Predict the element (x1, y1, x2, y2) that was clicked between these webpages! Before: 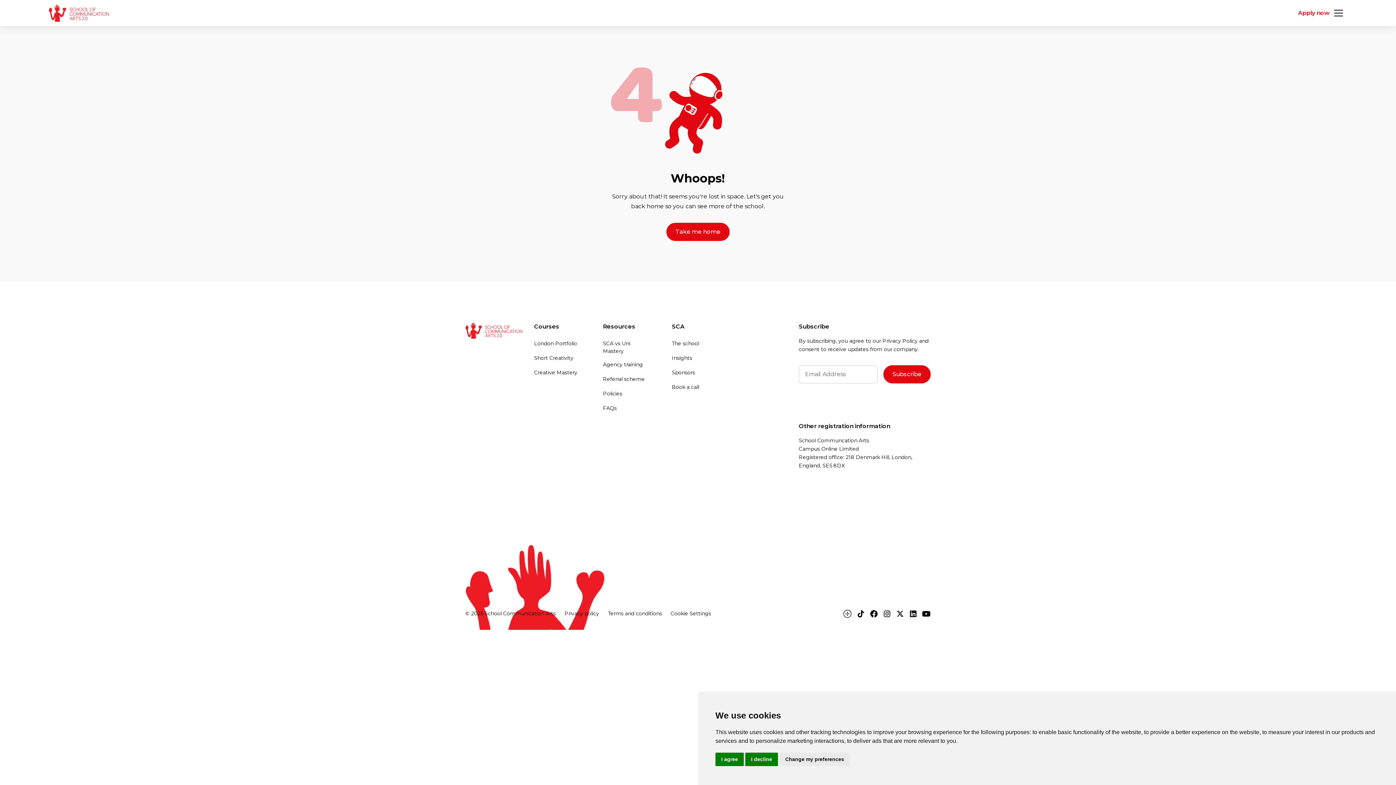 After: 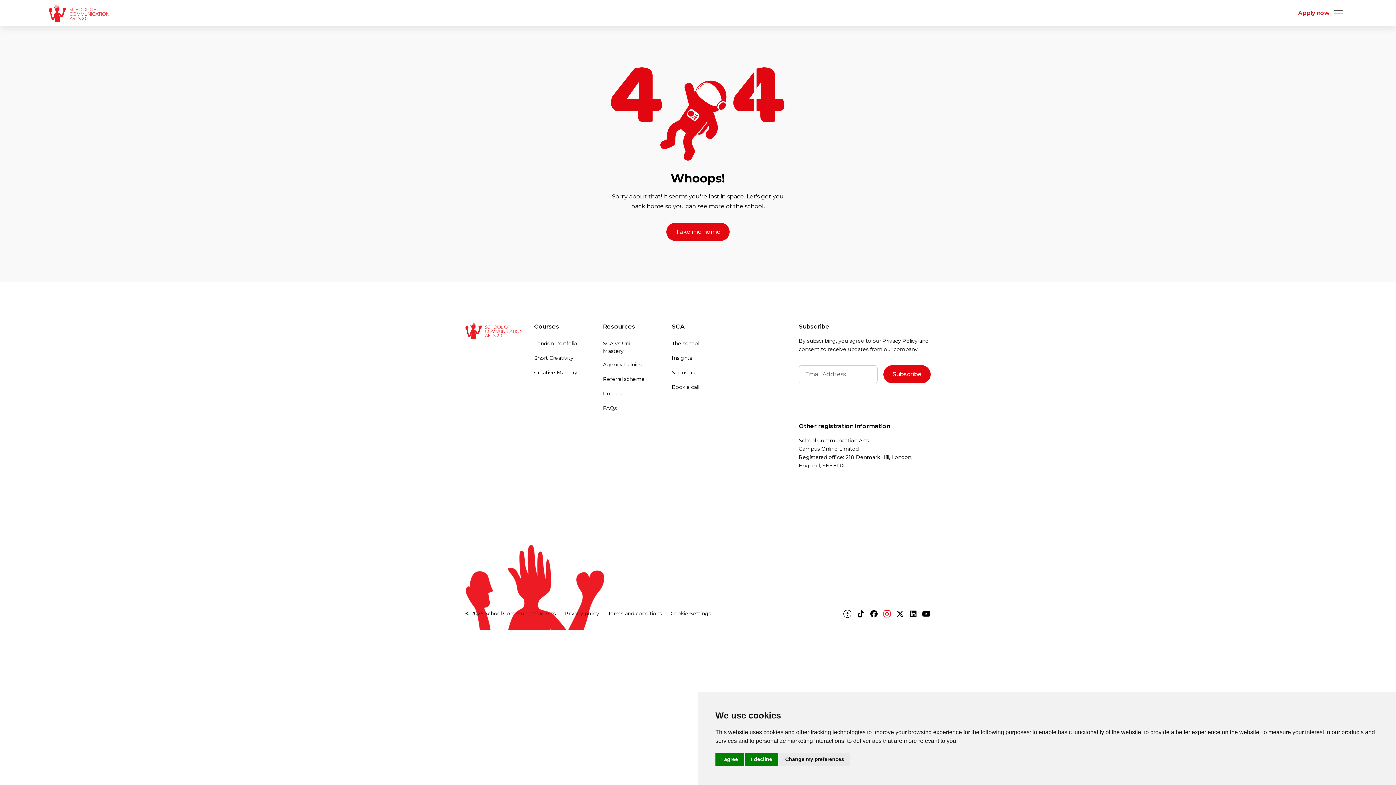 Action: bbox: (882, 609, 891, 618)